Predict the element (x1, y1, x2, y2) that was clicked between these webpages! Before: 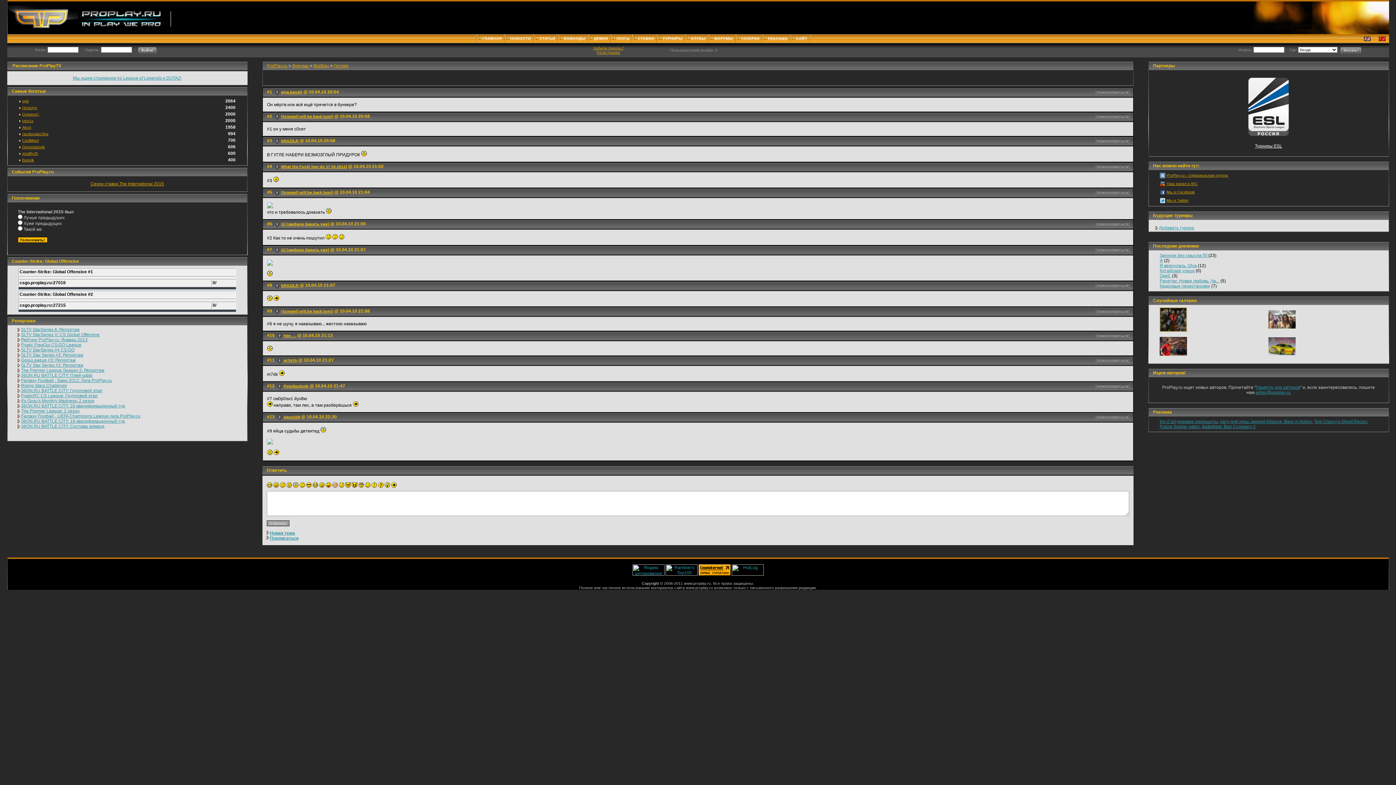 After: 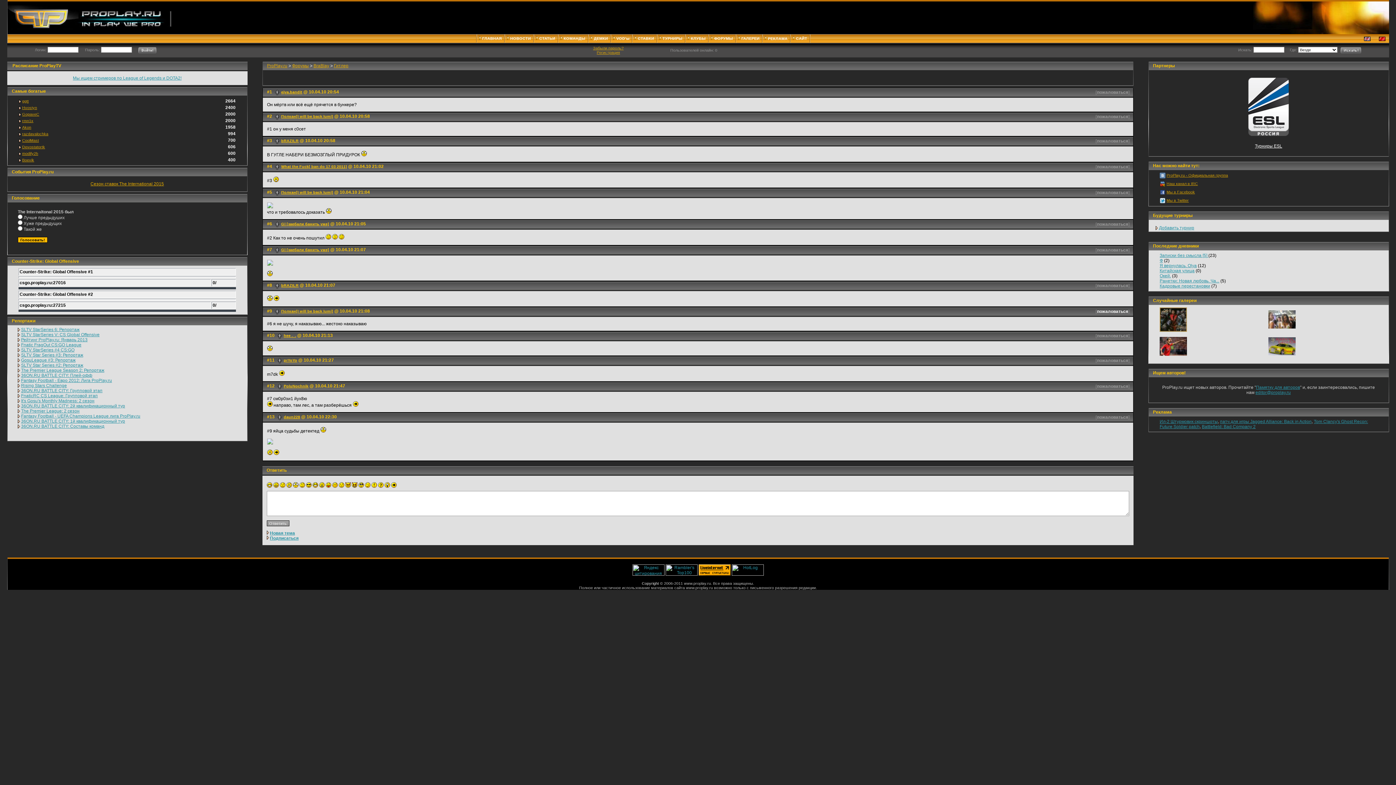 Action: label: пожаловаться bbox: (1097, 309, 1128, 314)